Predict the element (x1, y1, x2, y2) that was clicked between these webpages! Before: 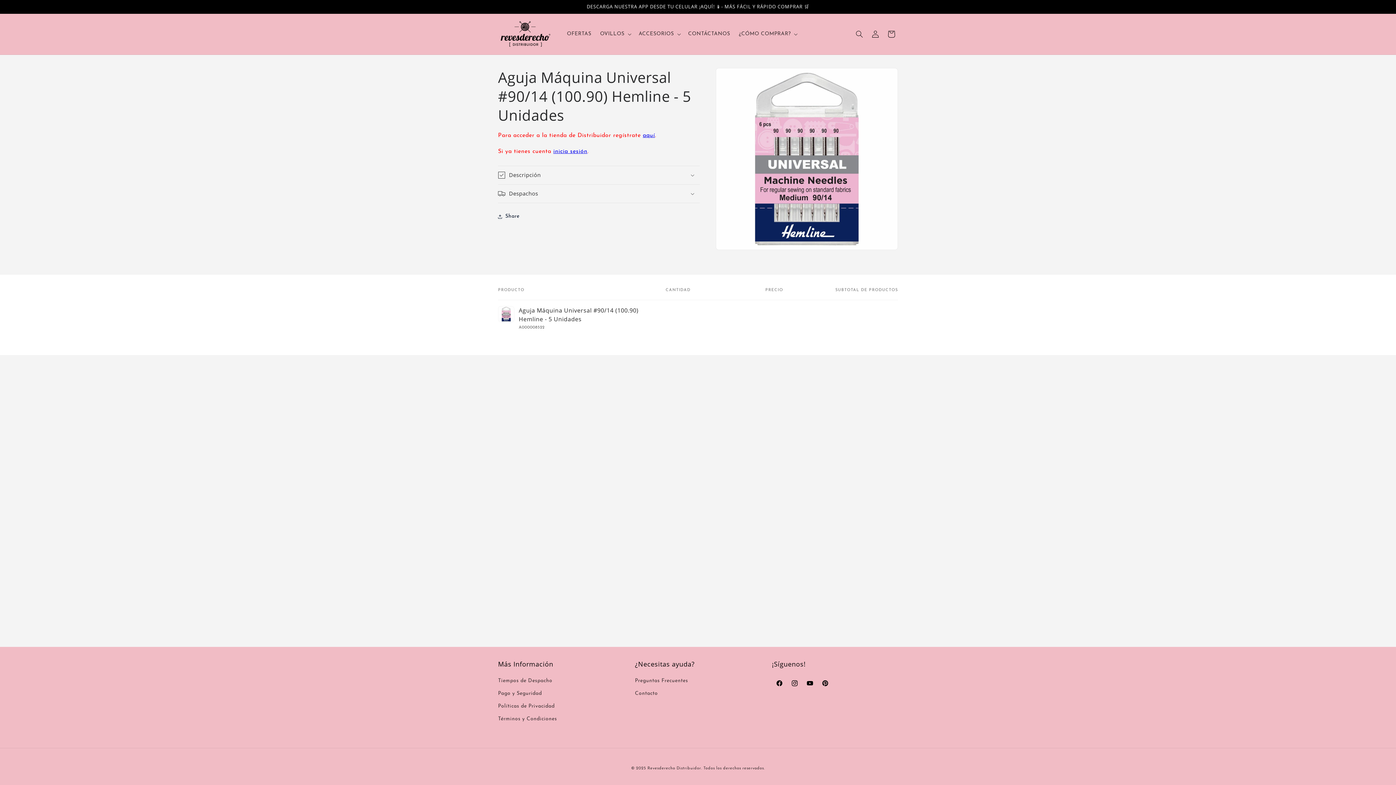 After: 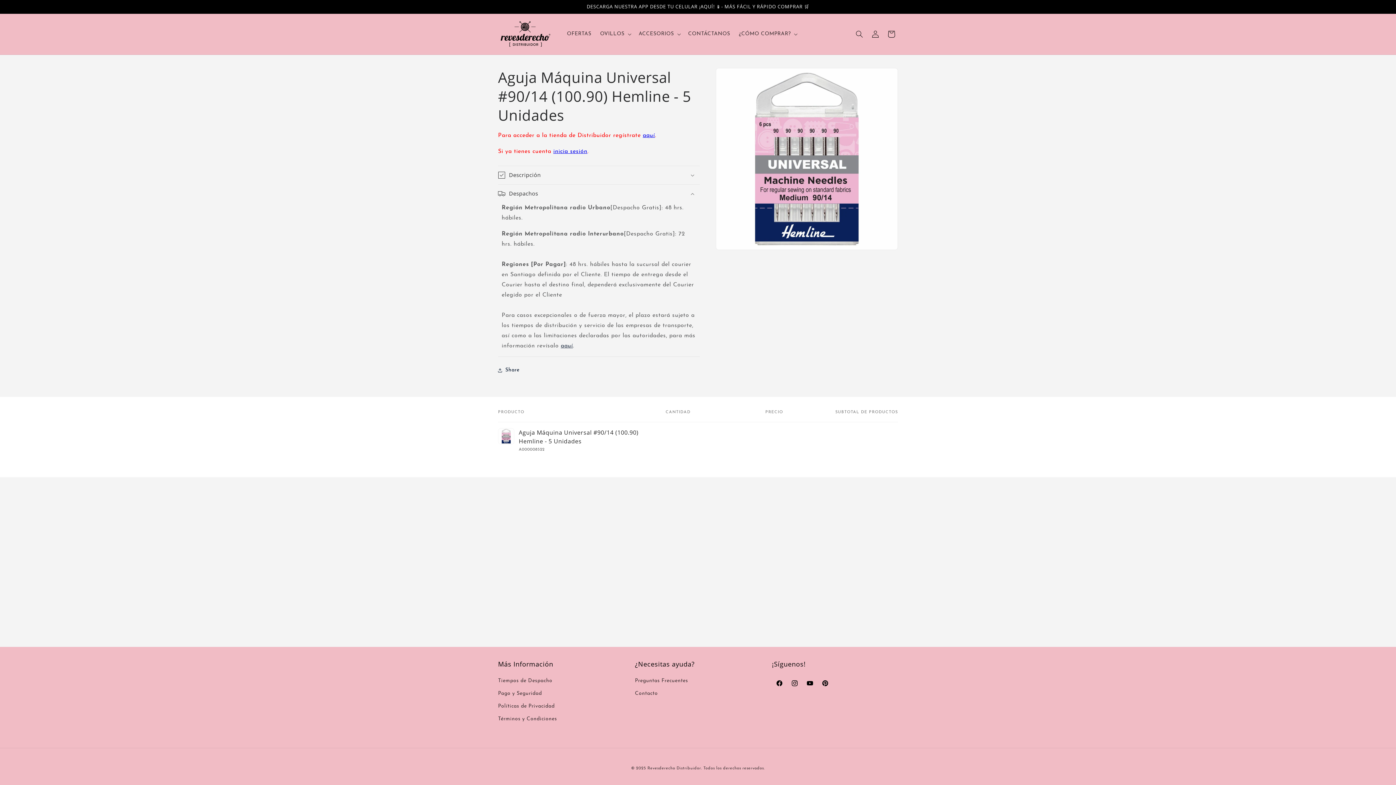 Action: label: Despachos bbox: (498, 184, 700, 202)